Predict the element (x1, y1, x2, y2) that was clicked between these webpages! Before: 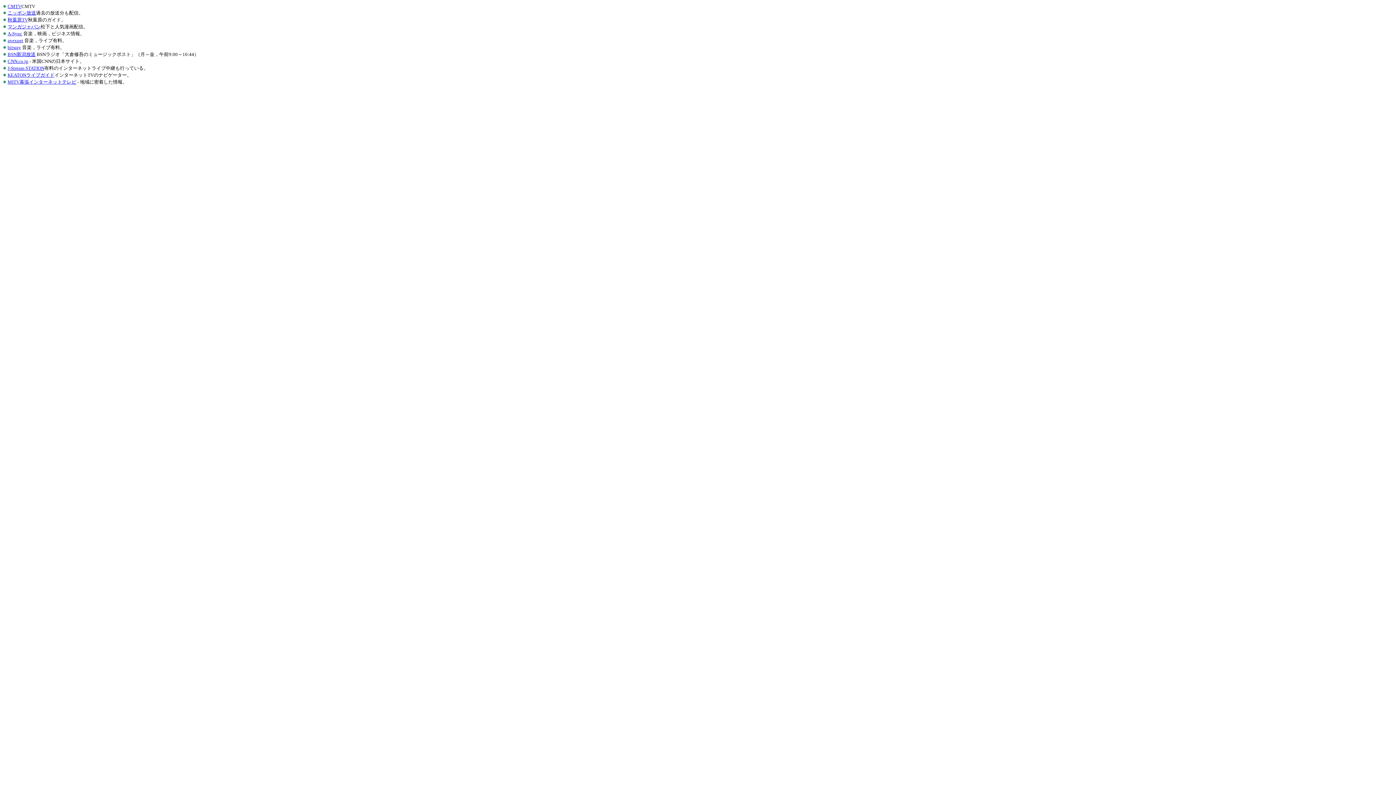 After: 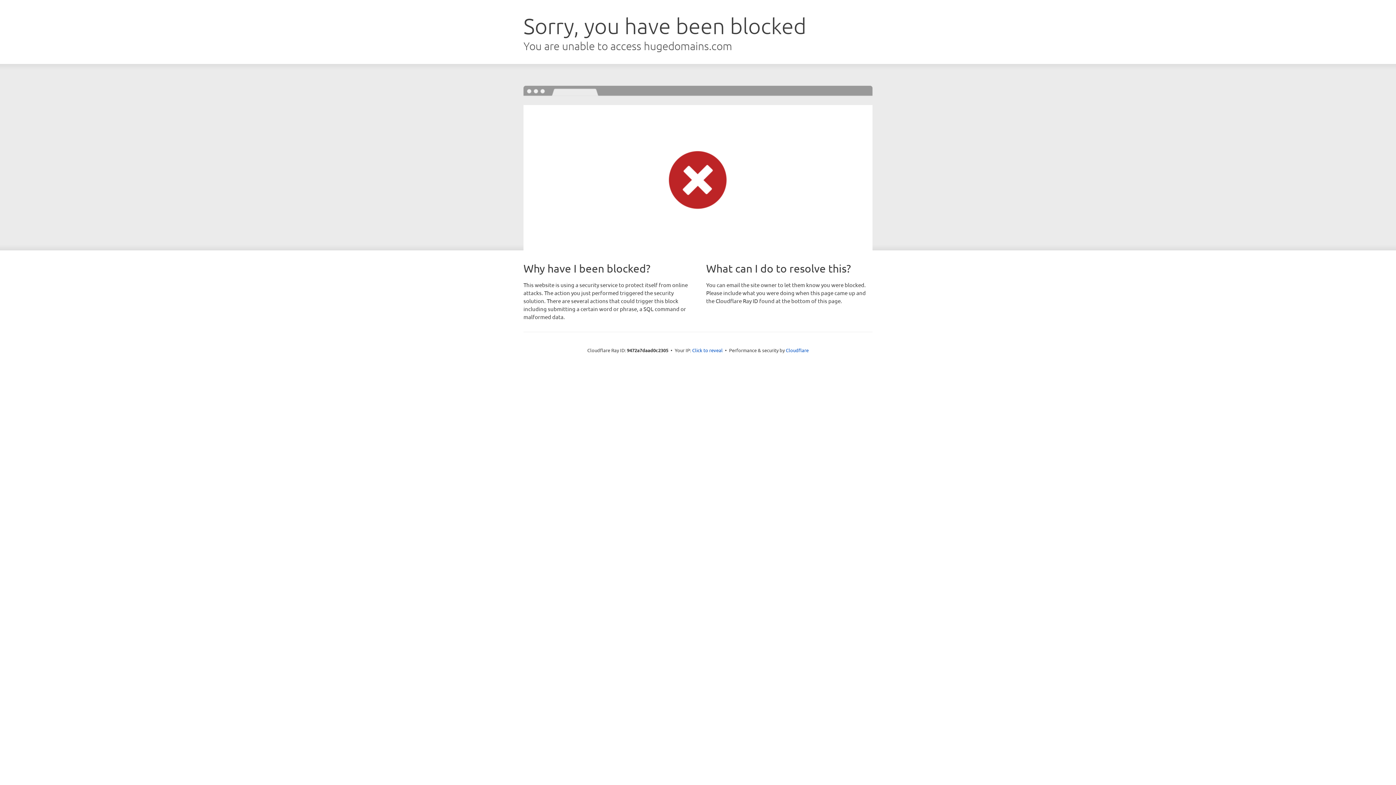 Action: label: 秋葉原TV bbox: (7, 17, 28, 22)